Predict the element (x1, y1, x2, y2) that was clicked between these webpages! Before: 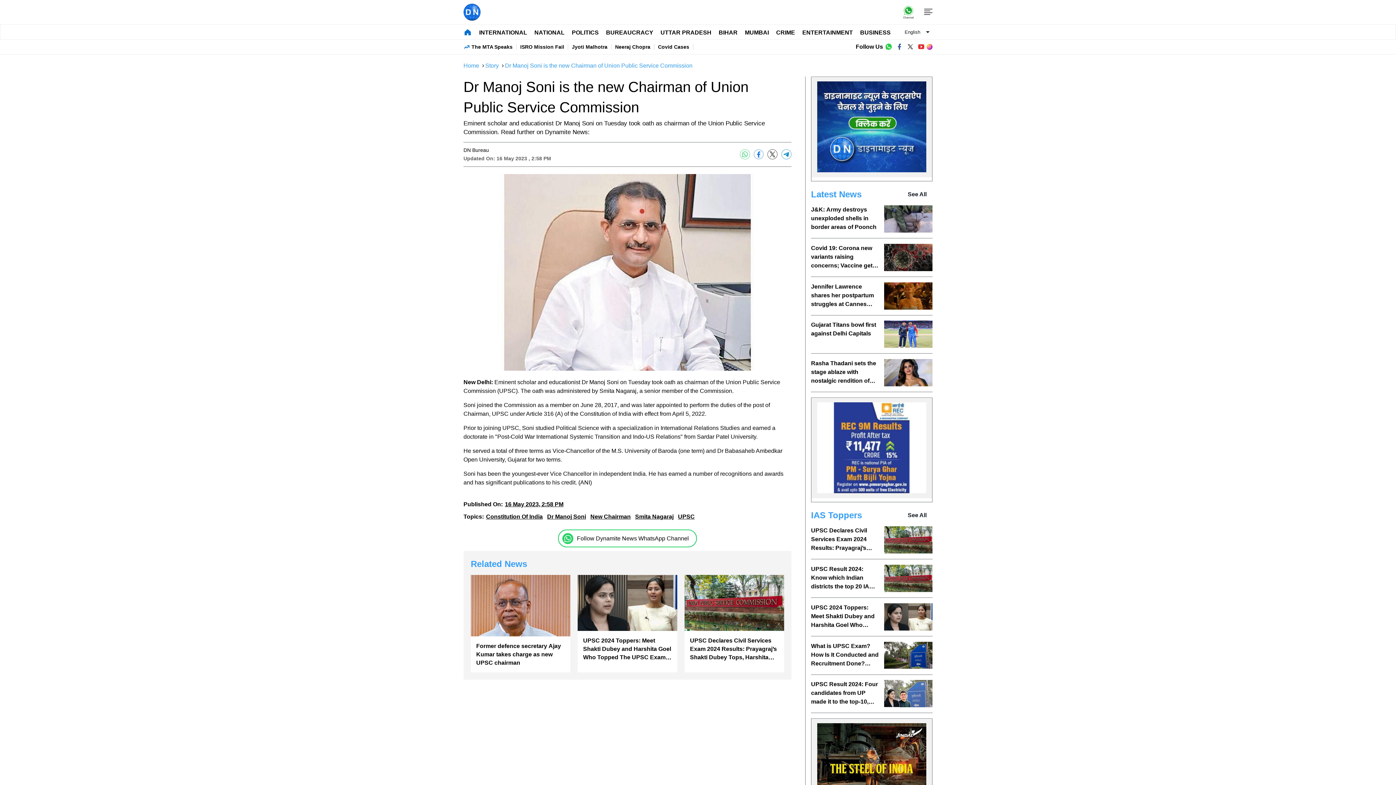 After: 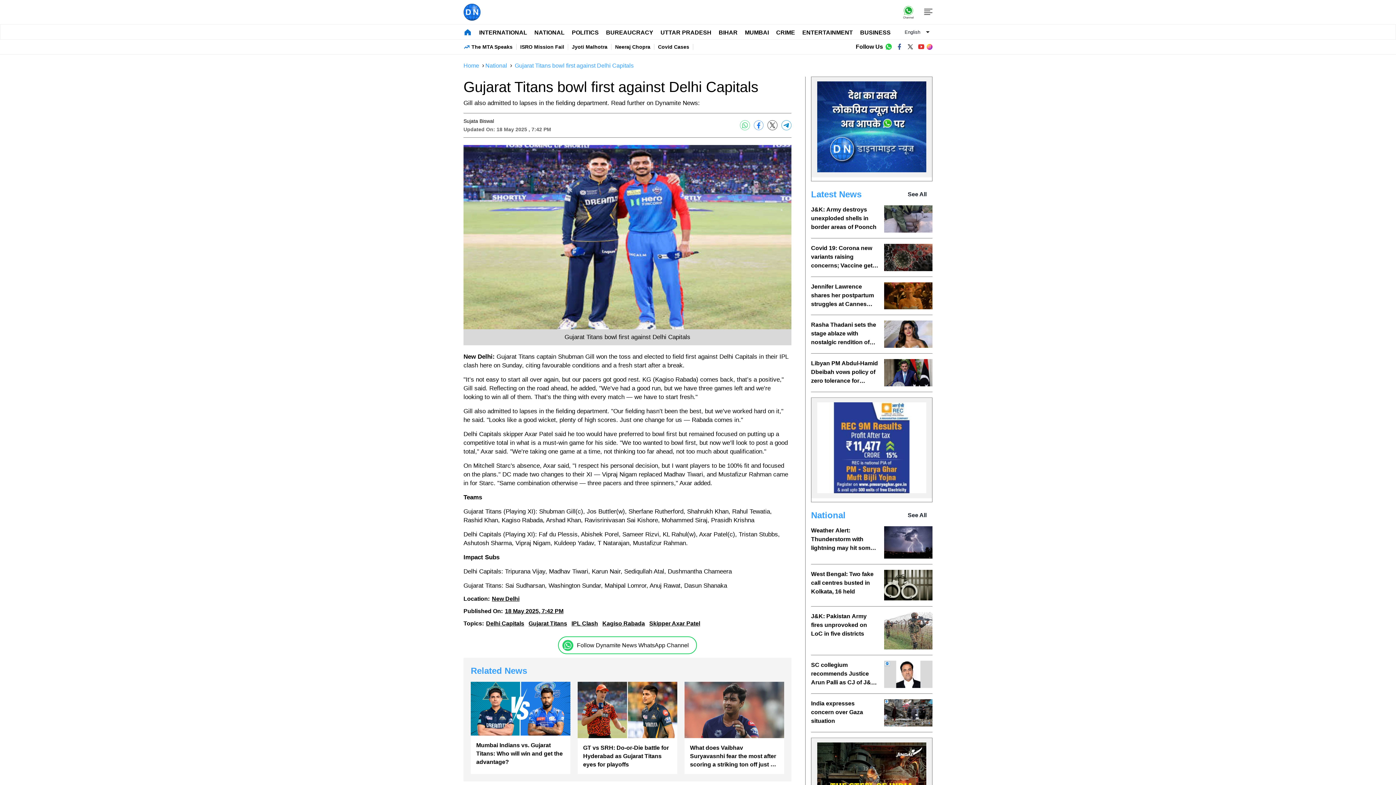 Action: label: Gujarat Titans bowl first against Delhi Capitals bbox: (811, 320, 932, 348)